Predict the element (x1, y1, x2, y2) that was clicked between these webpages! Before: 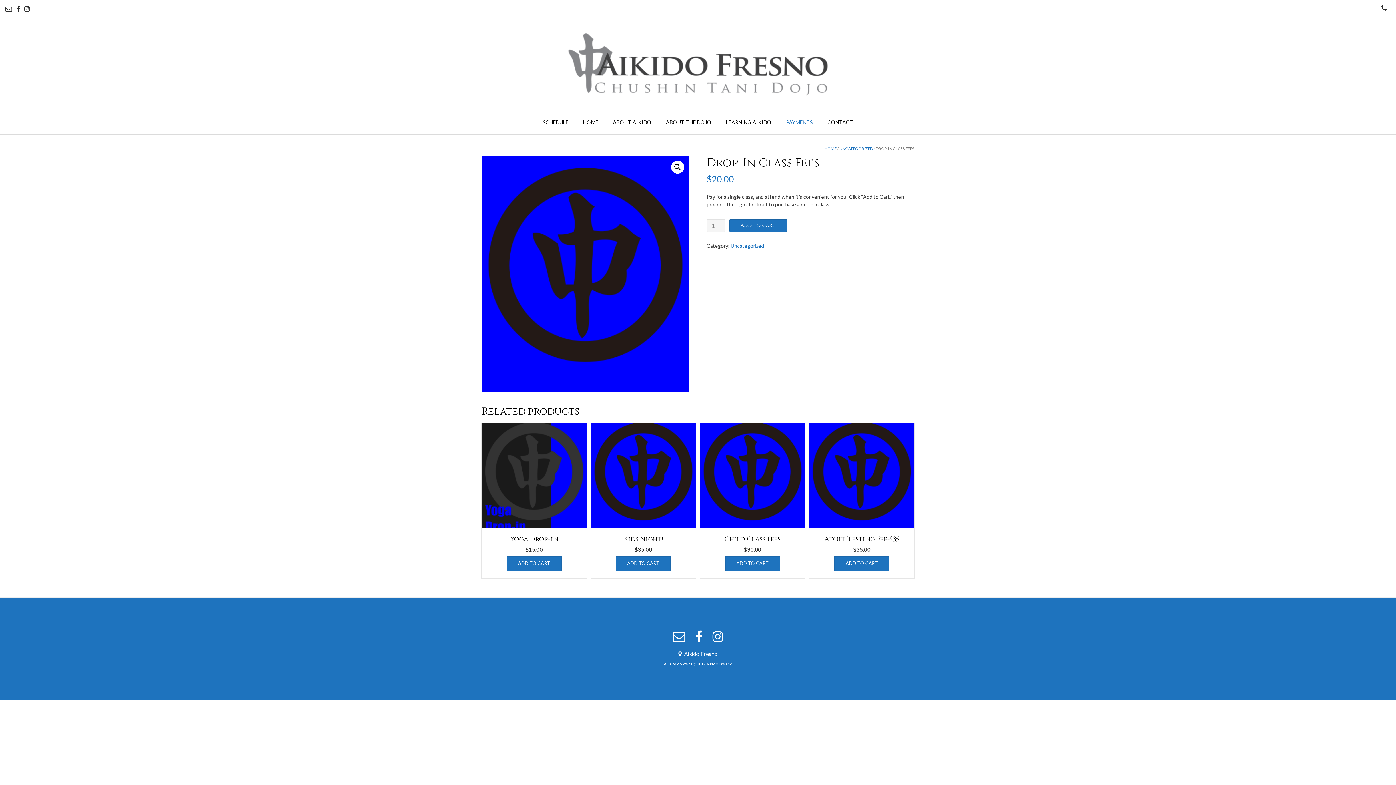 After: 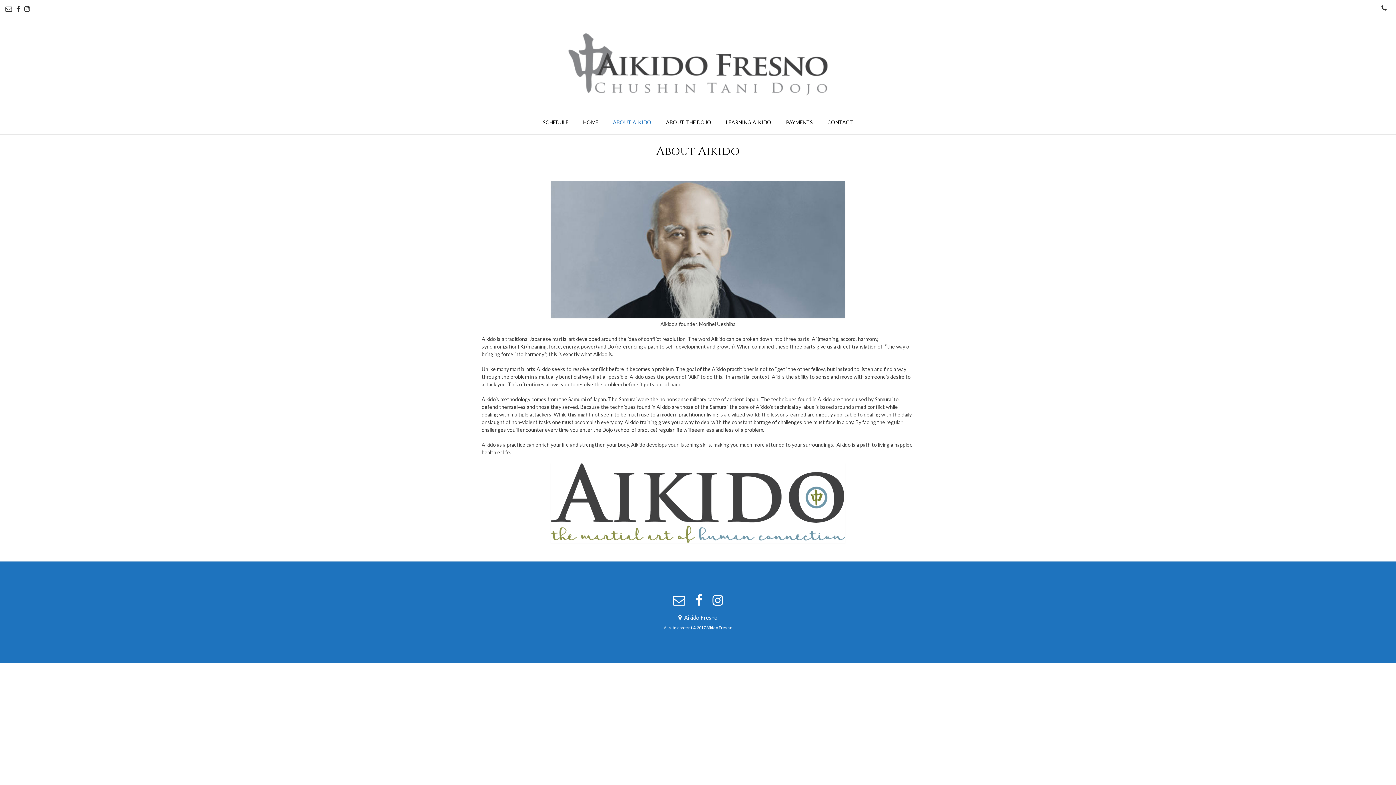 Action: bbox: (605, 110, 658, 134) label: ABOUT AIKIDO